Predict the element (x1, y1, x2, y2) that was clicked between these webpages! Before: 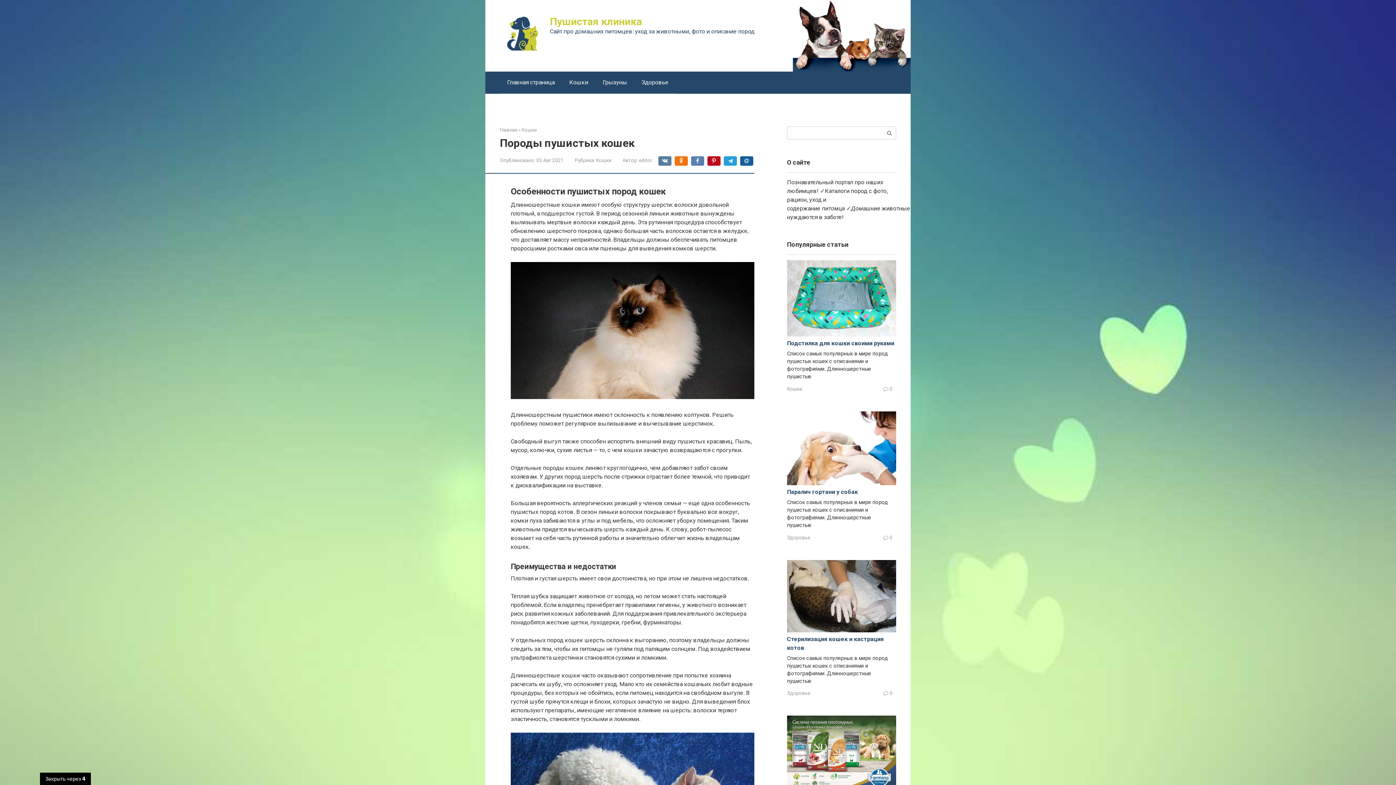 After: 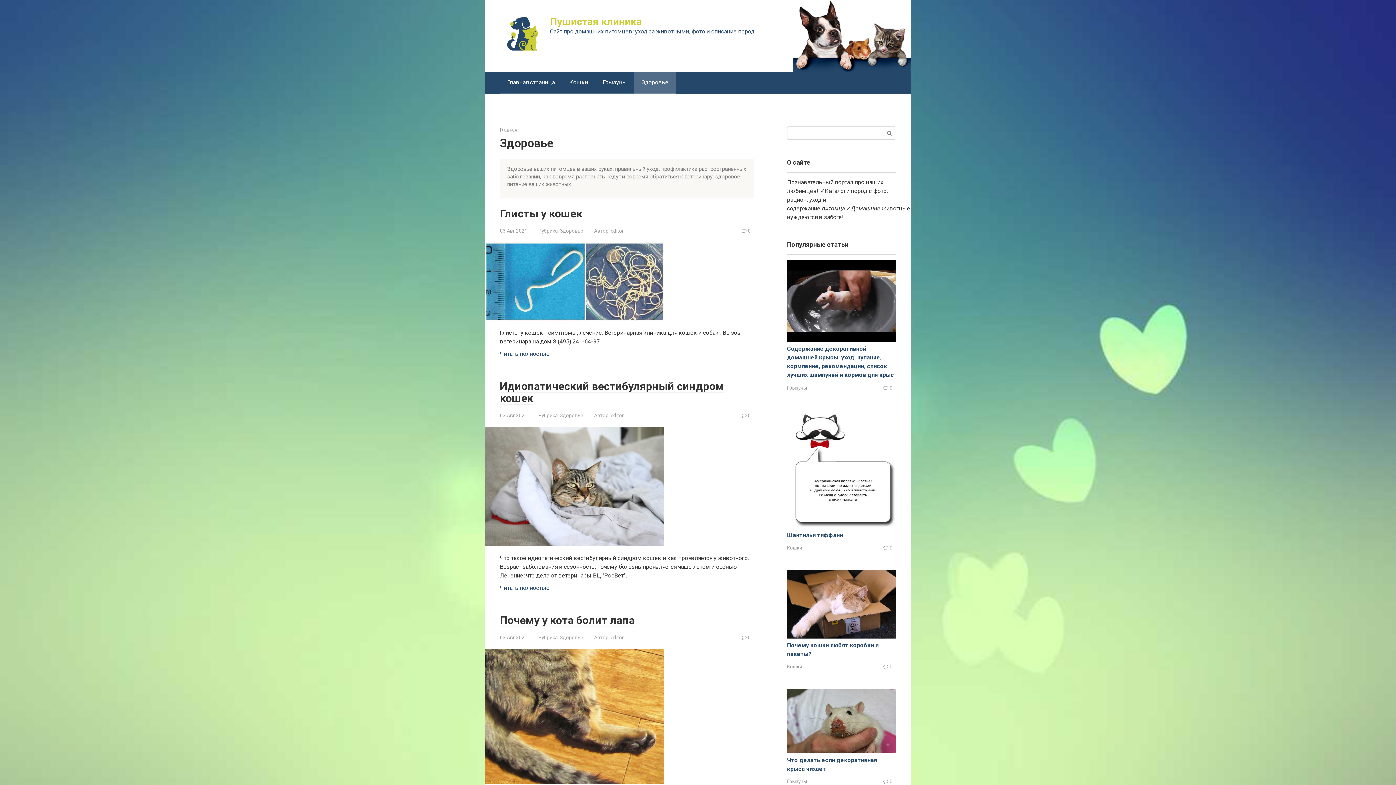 Action: bbox: (787, 690, 810, 696) label: Здоровье